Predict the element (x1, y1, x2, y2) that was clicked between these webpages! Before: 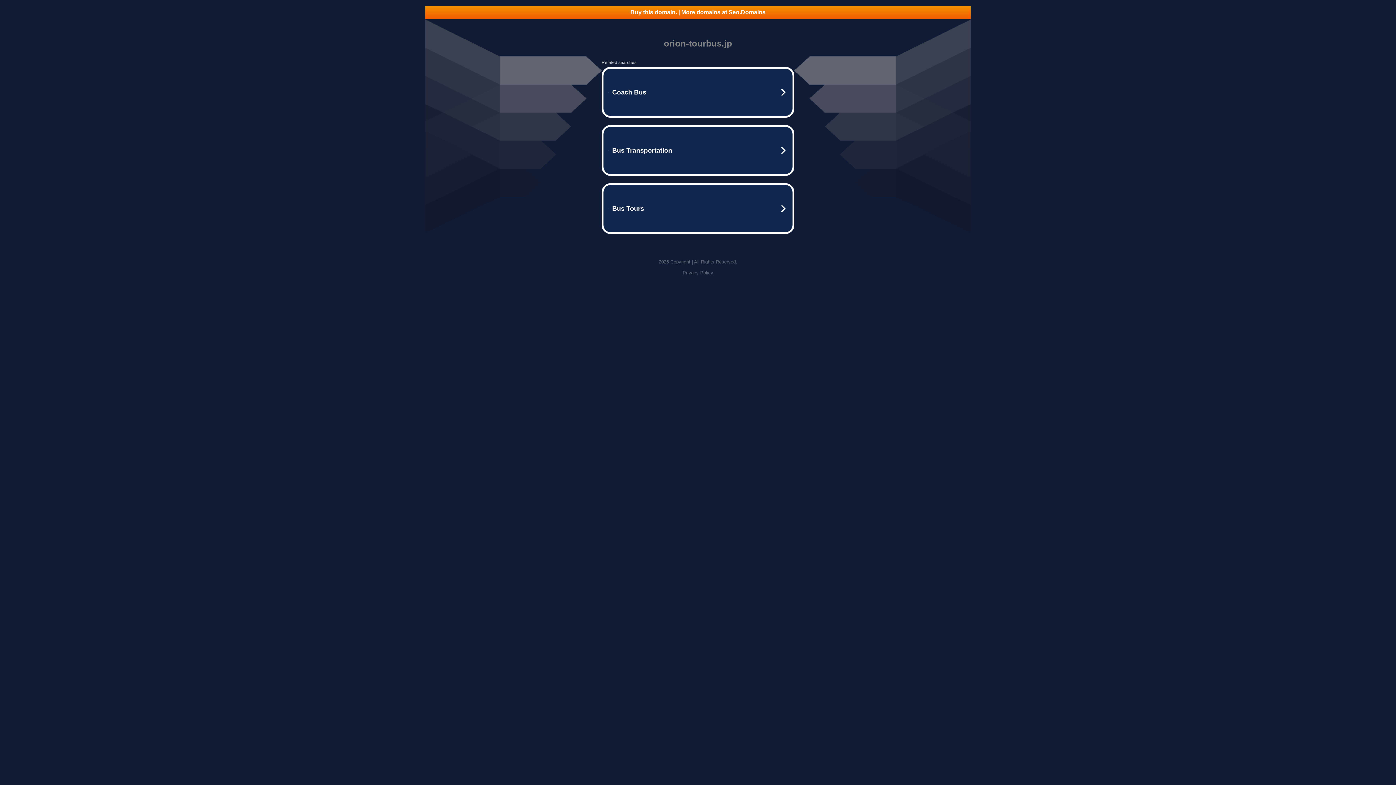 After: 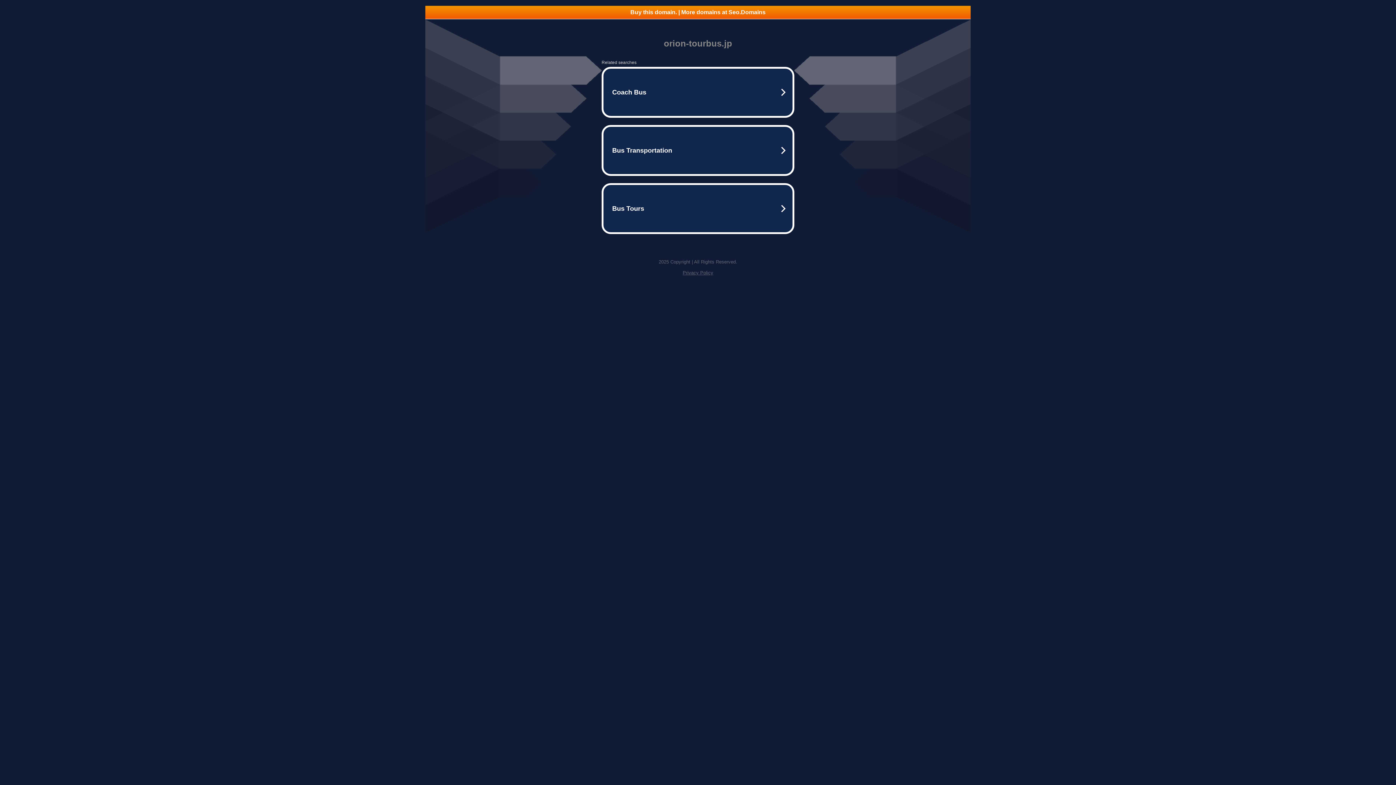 Action: bbox: (682, 270, 713, 275) label: Privacy Policy